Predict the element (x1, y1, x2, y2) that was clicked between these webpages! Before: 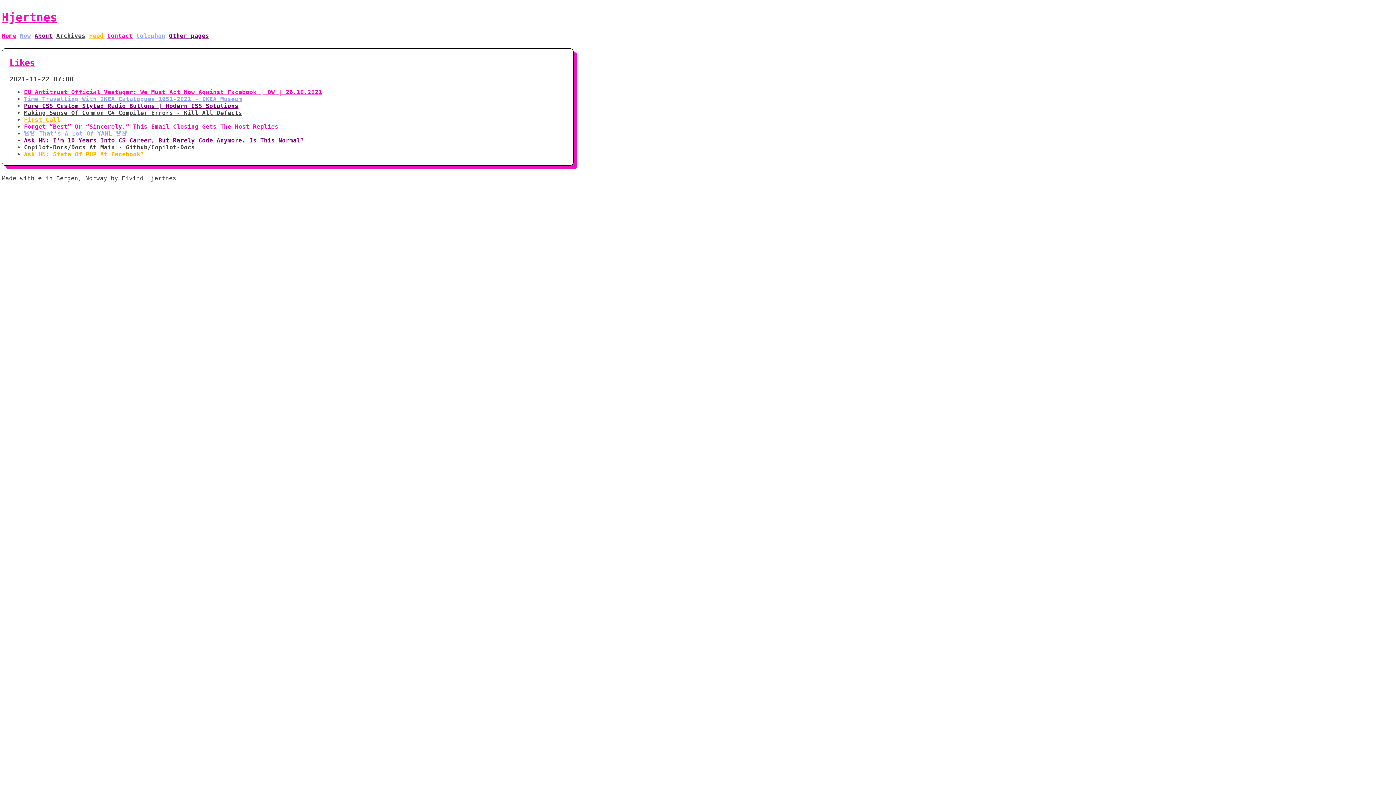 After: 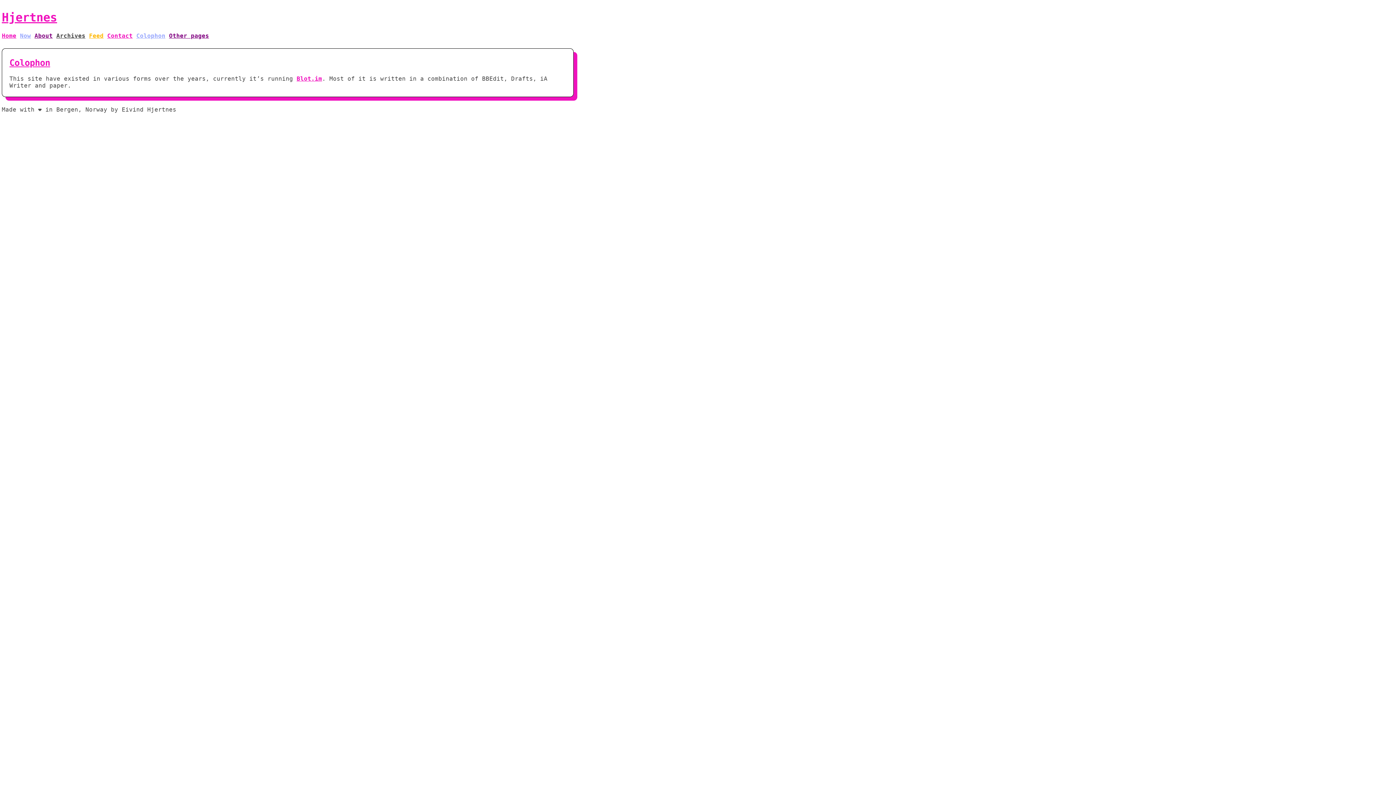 Action: bbox: (136, 32, 165, 39) label: Colophon